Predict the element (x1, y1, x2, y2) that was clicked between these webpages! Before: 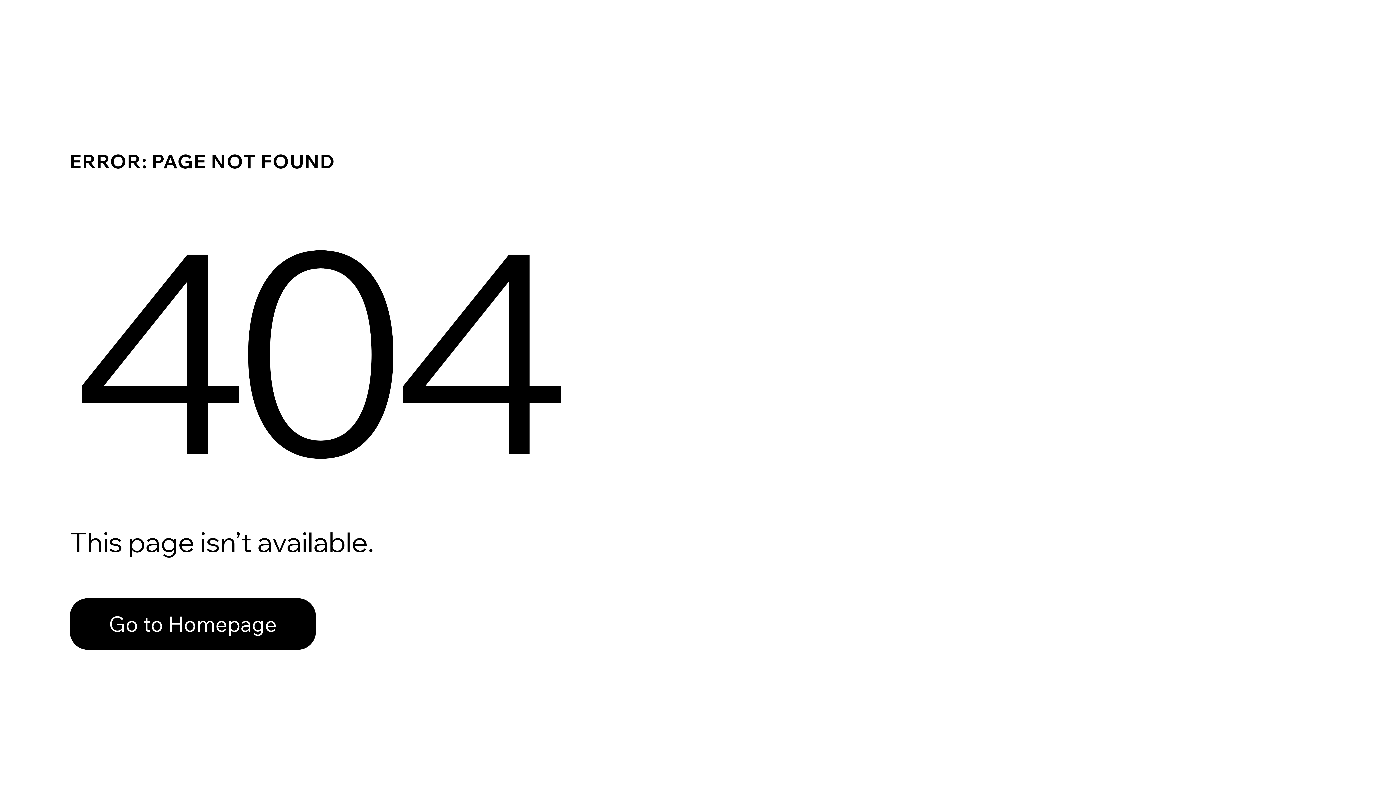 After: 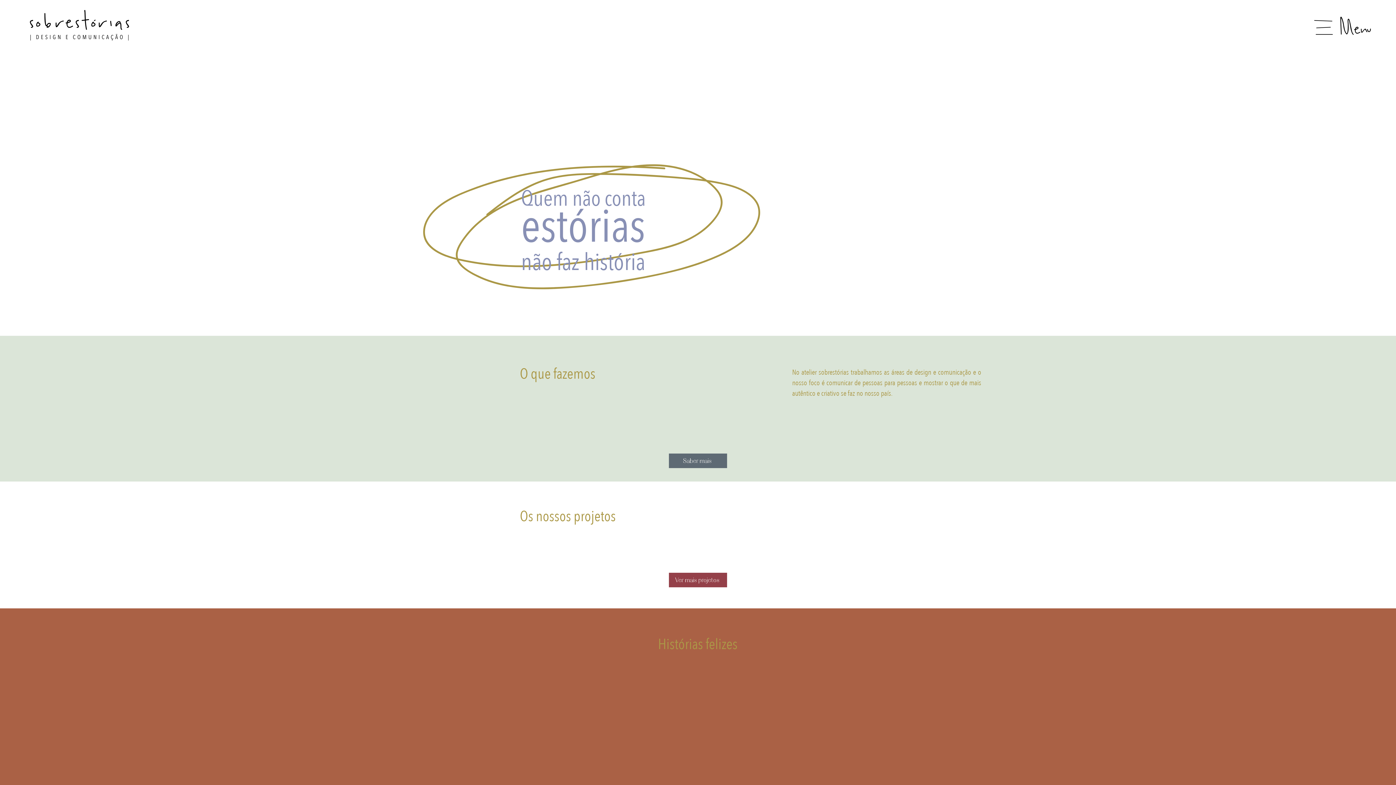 Action: label: Go to Homepage bbox: (69, 582, 768, 659)